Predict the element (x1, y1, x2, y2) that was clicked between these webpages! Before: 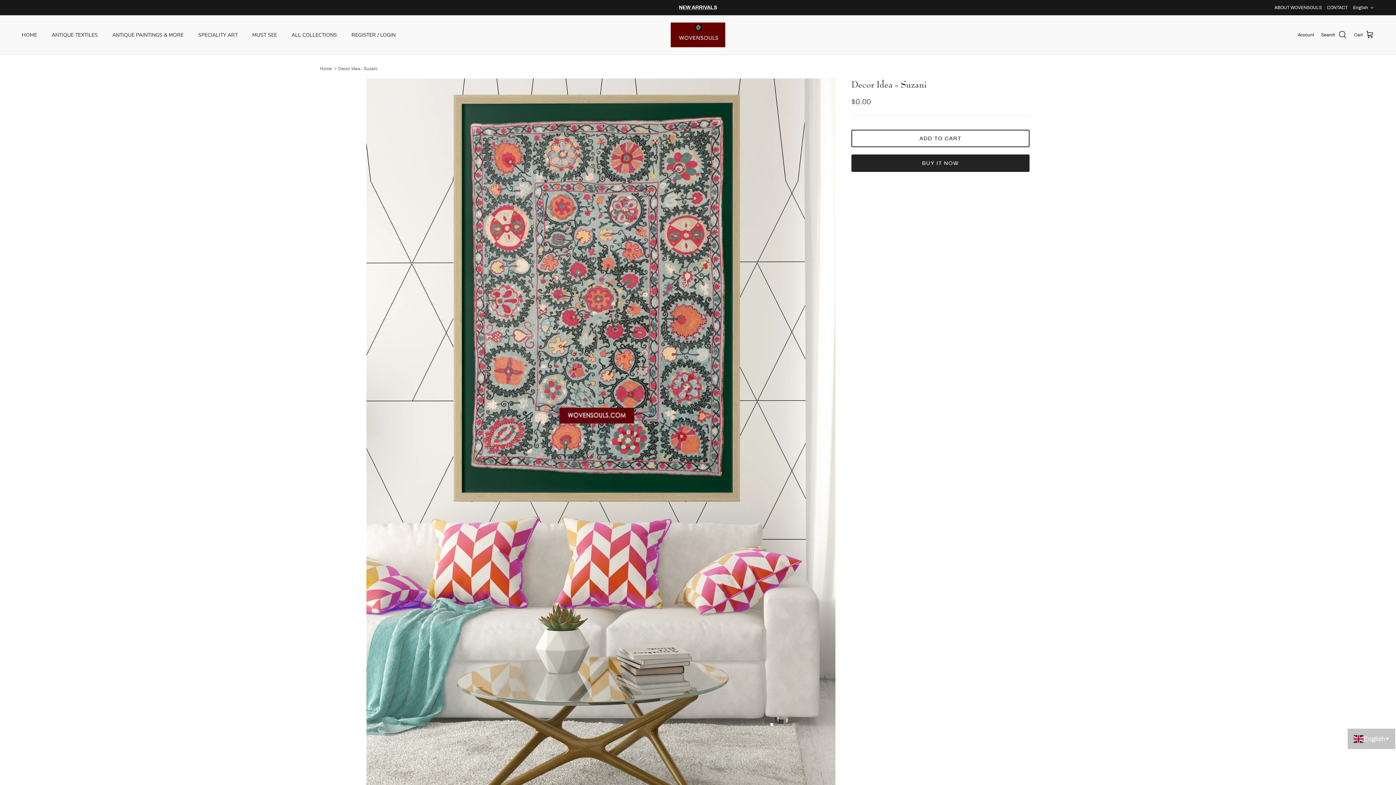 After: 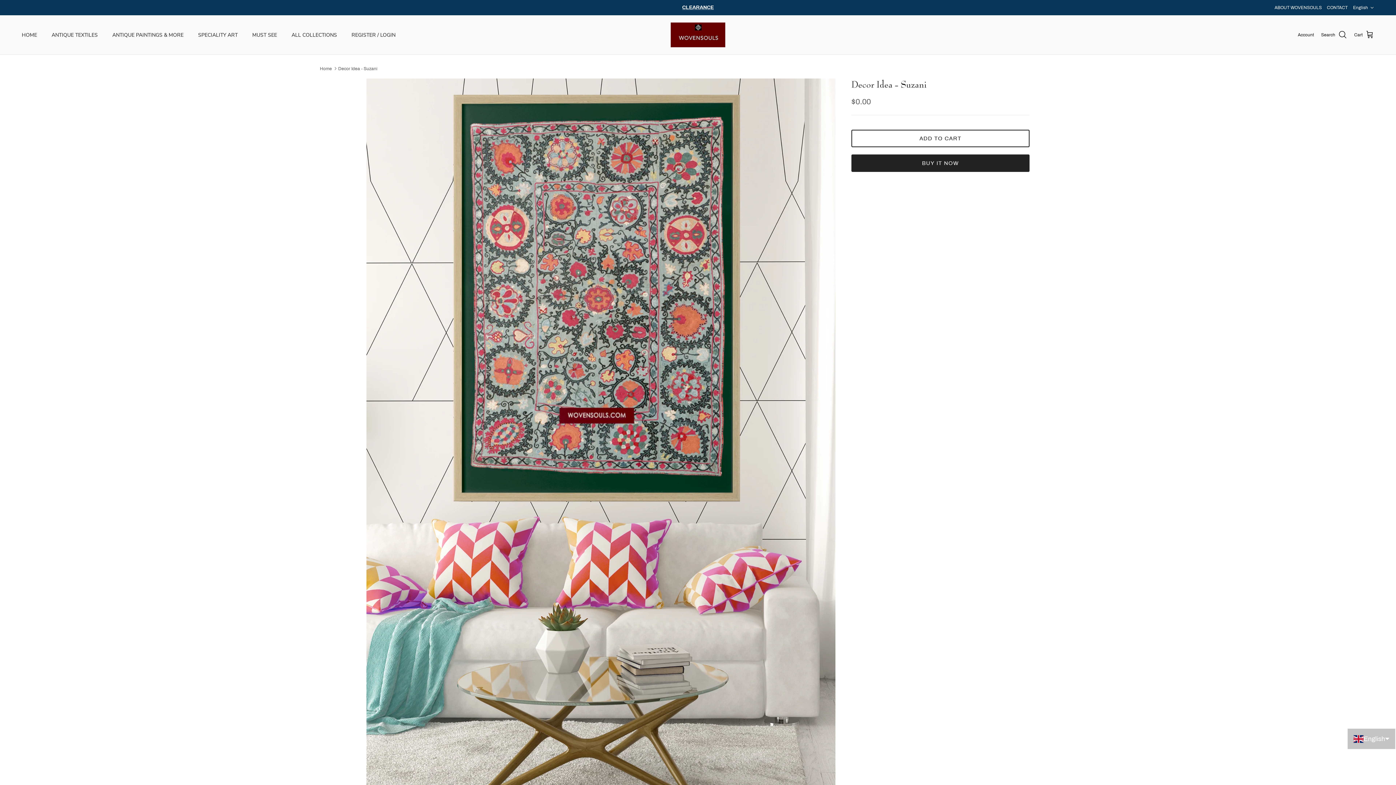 Action: bbox: (338, 65, 377, 71) label: Decor Idea - Suzani